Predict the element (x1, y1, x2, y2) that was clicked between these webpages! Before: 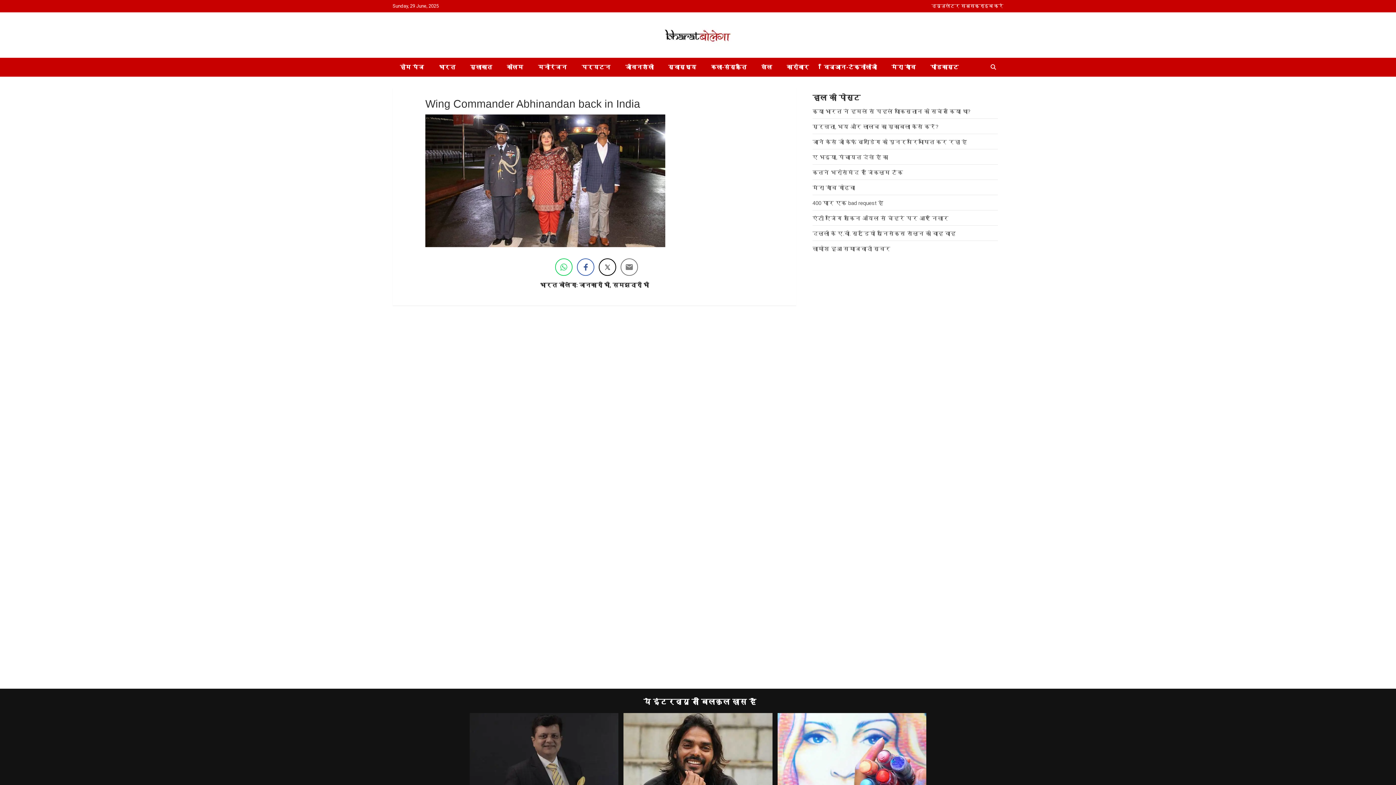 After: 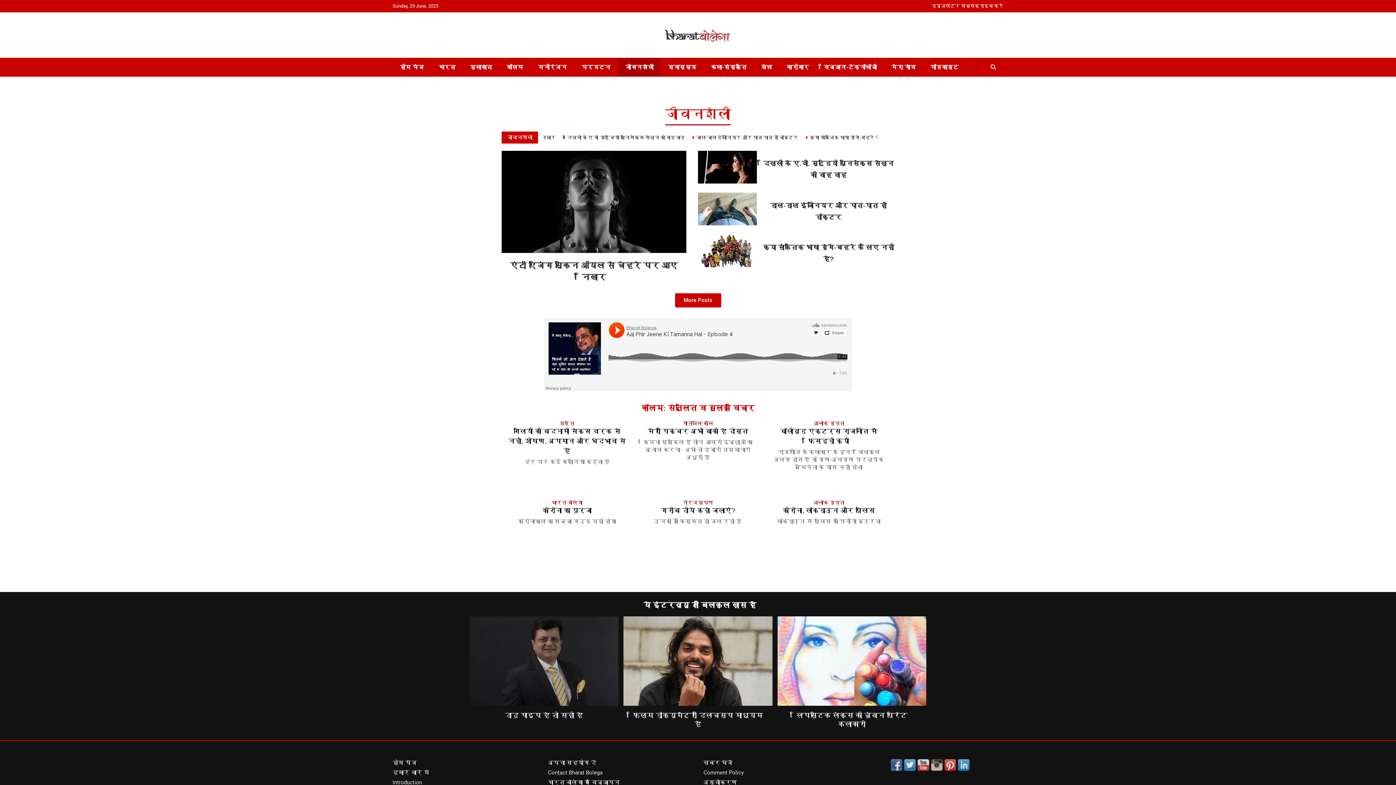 Action: label: जीवनशैली bbox: (618, 57, 661, 76)